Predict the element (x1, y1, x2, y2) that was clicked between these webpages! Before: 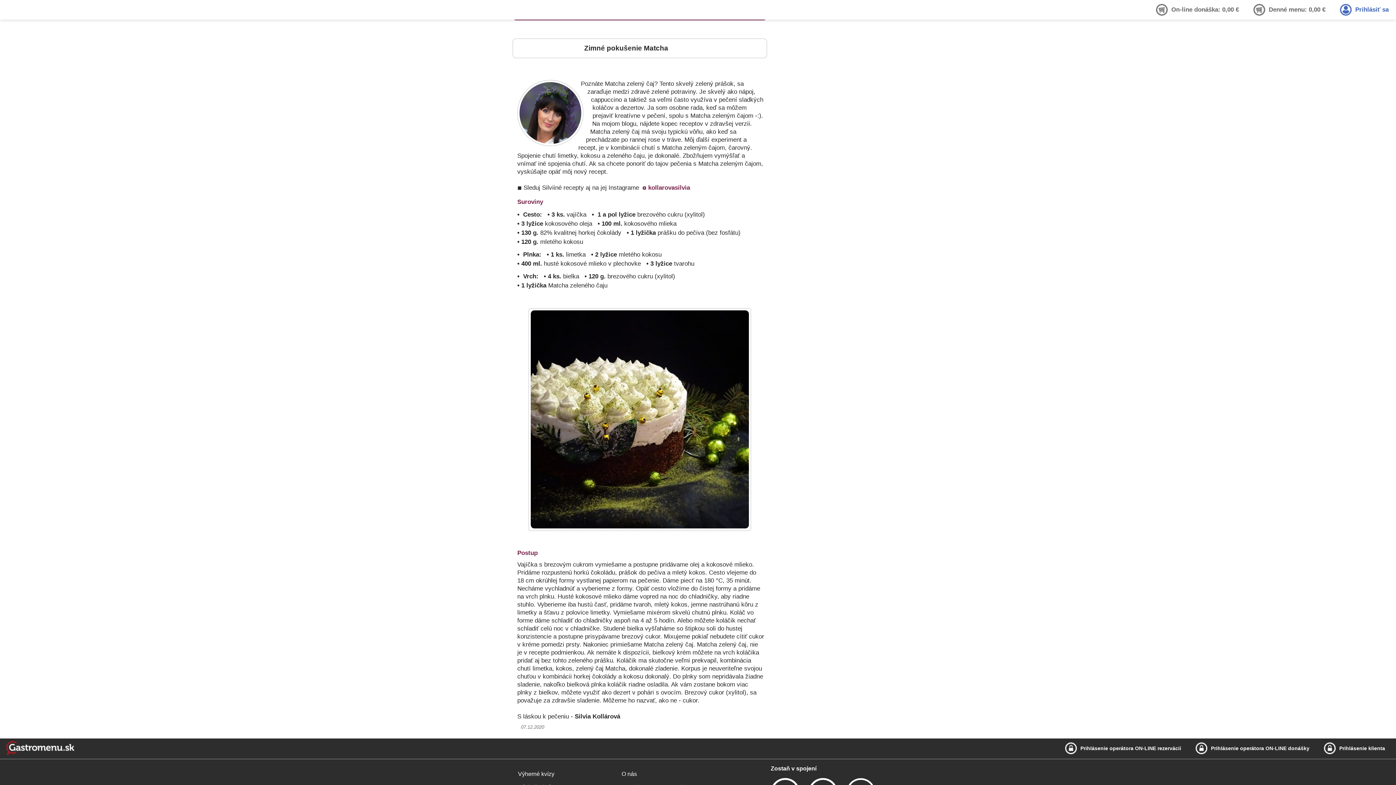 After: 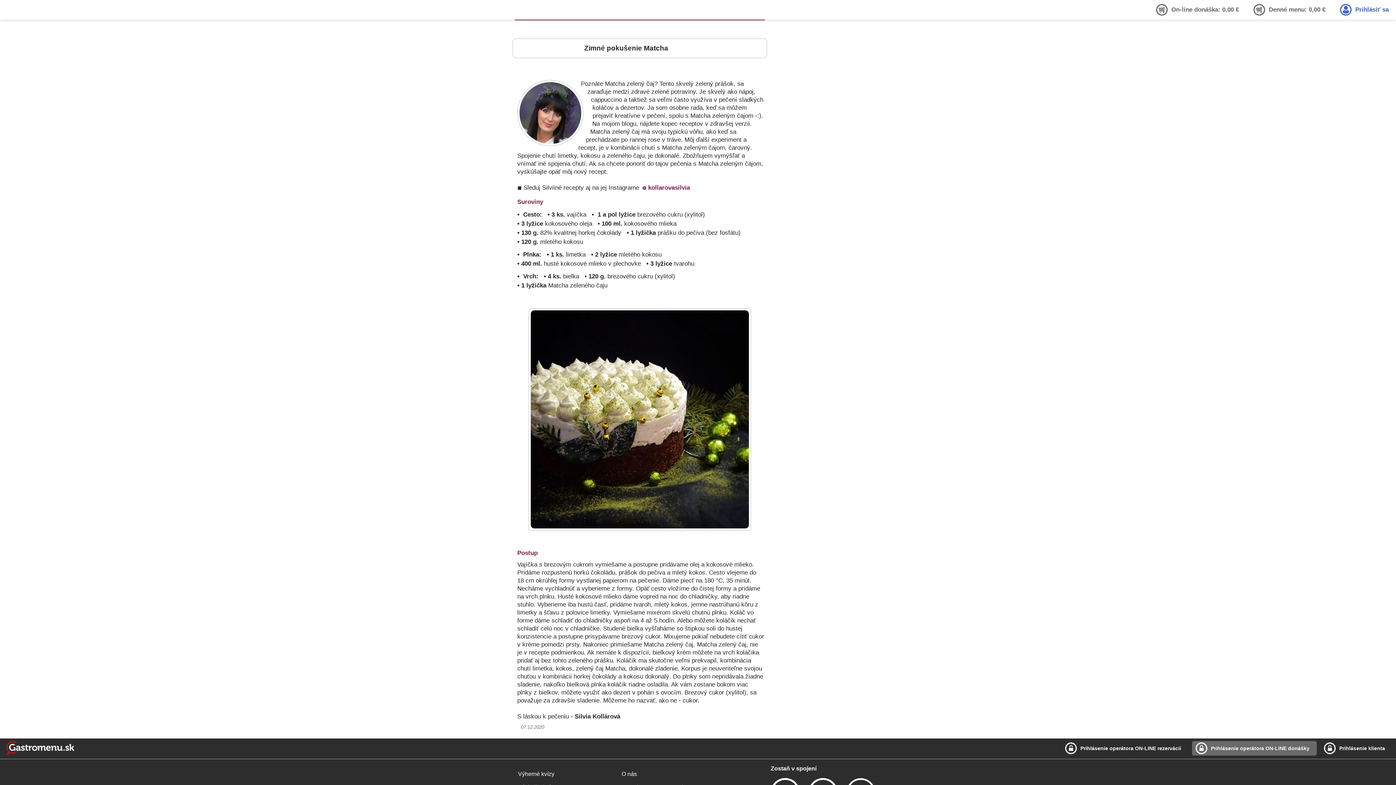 Action: bbox: (1192, 741, 1317, 756) label: Prihlásenie operátora ON-LINE donášky